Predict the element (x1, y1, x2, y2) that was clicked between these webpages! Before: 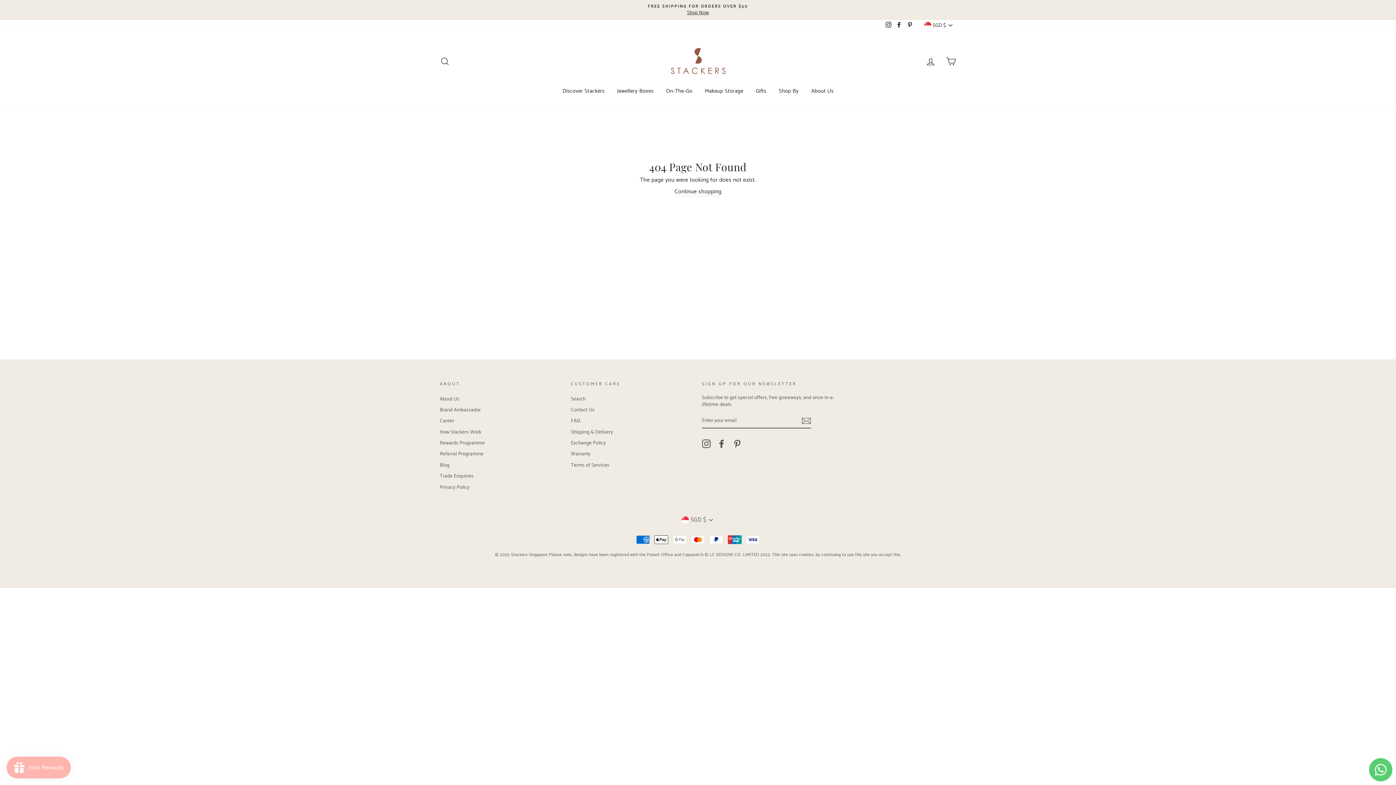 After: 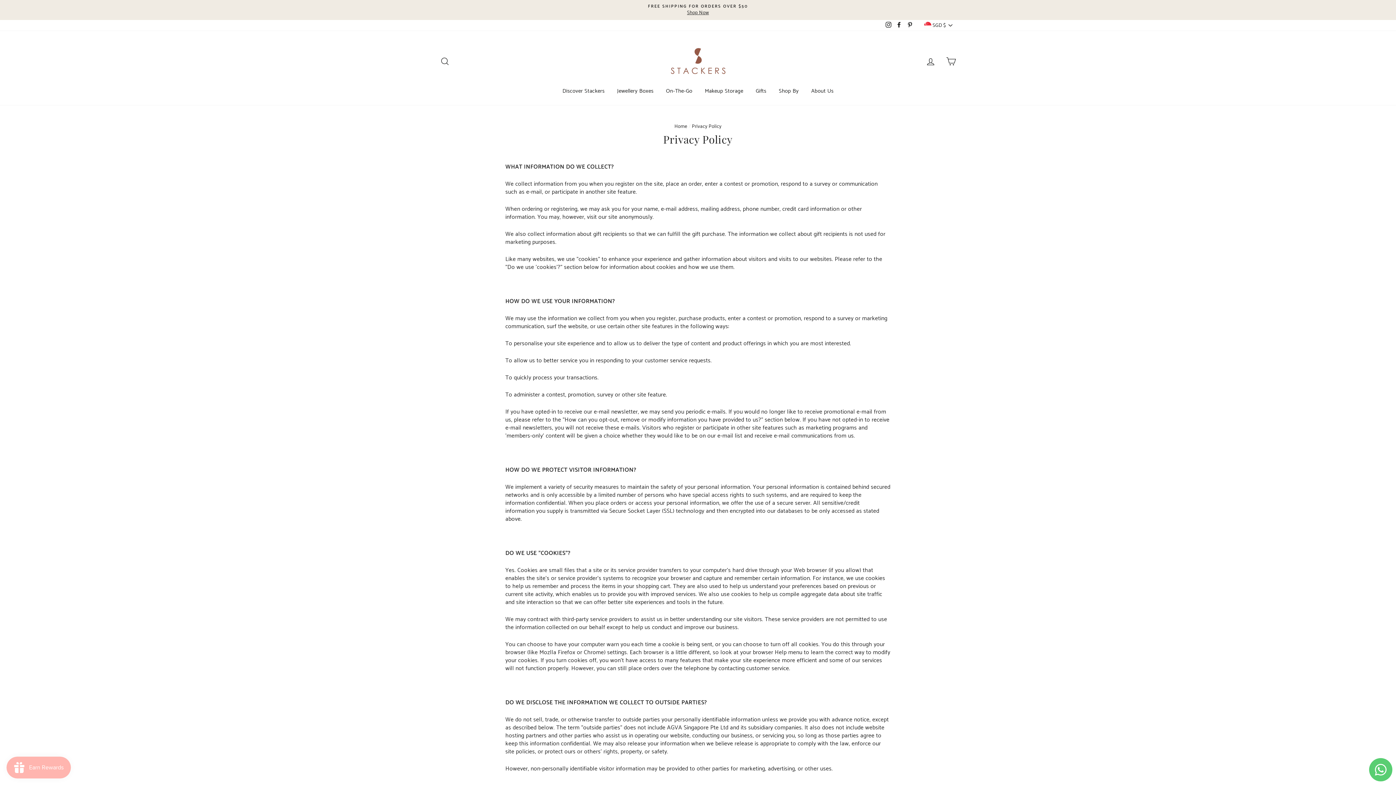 Action: label: Privacy Policy bbox: (440, 482, 469, 492)